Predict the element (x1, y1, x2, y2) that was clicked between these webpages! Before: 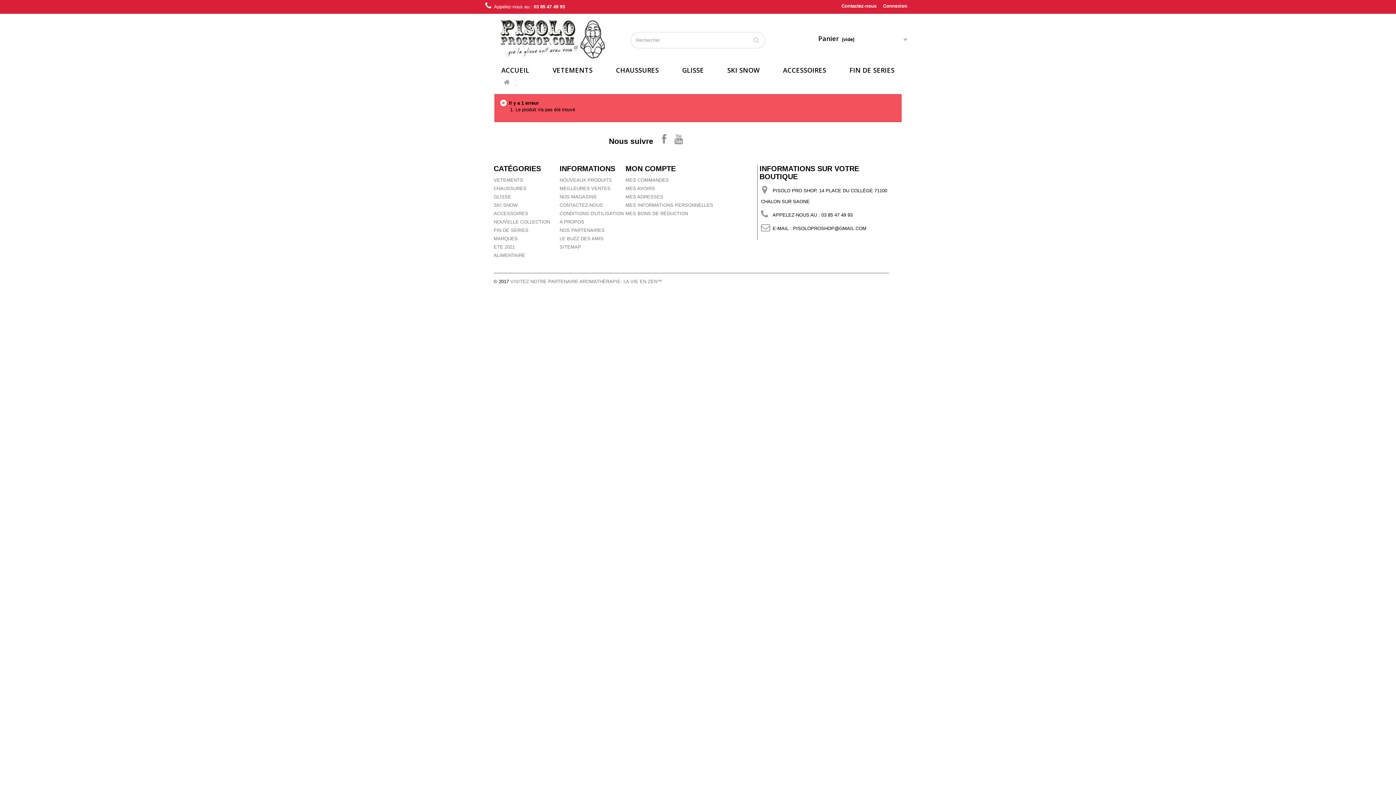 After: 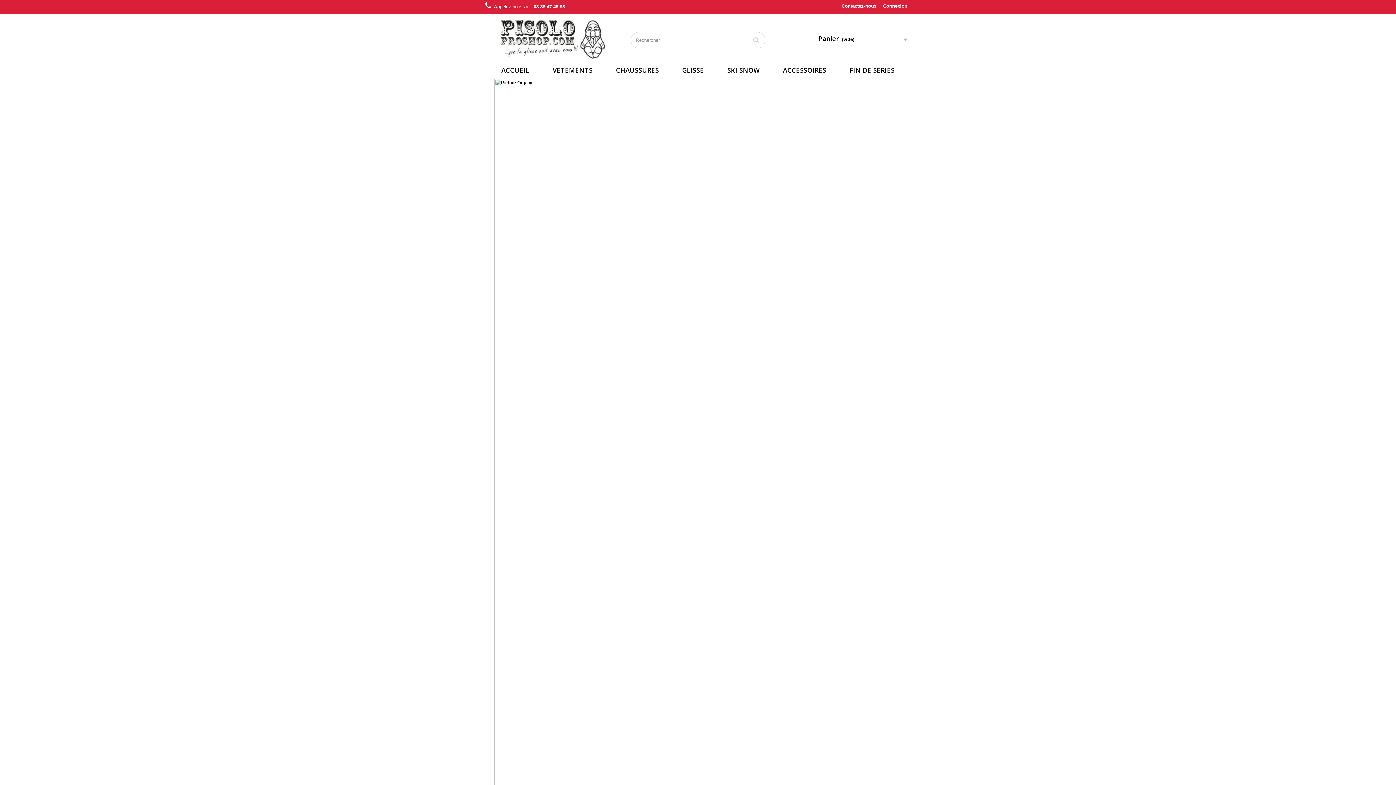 Action: label: ACCUEIL bbox: (494, 62, 536, 78)